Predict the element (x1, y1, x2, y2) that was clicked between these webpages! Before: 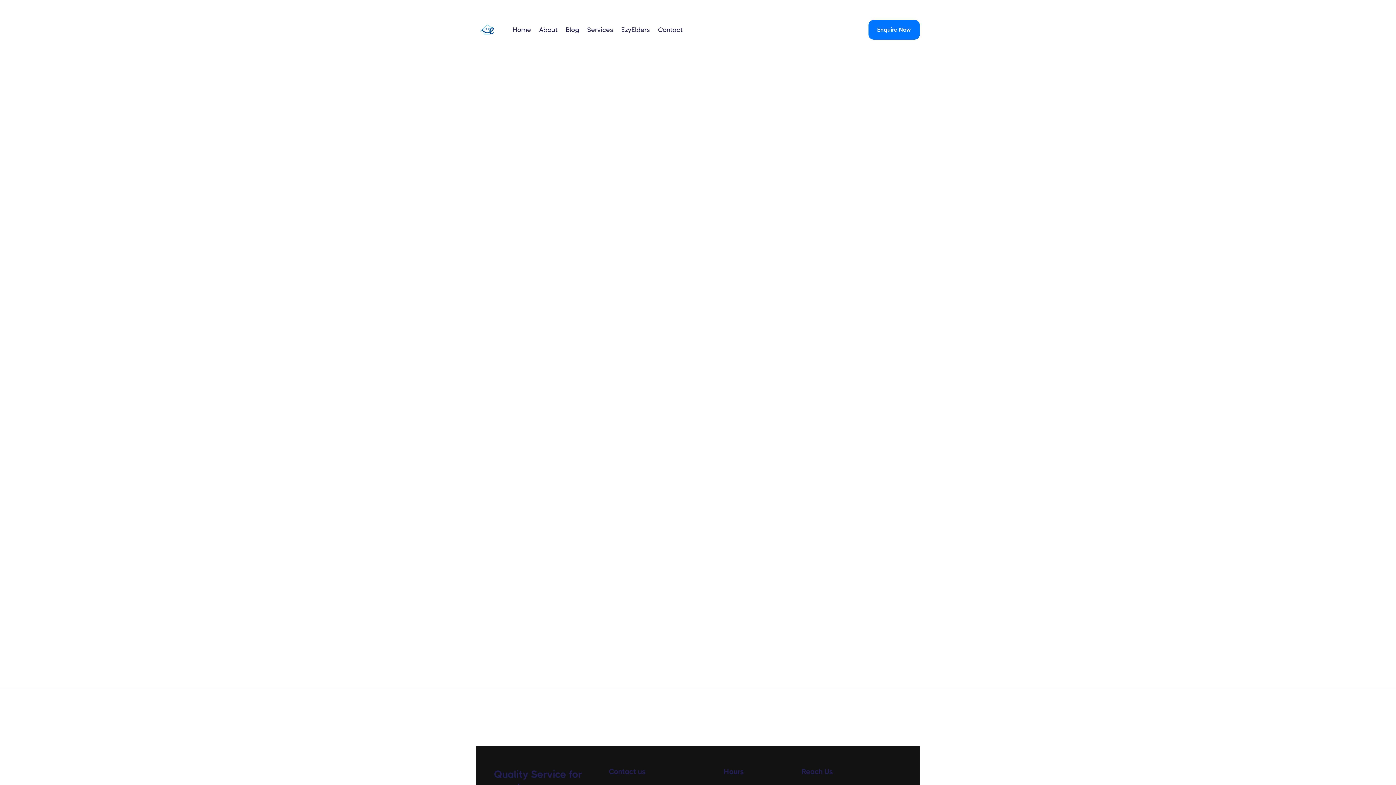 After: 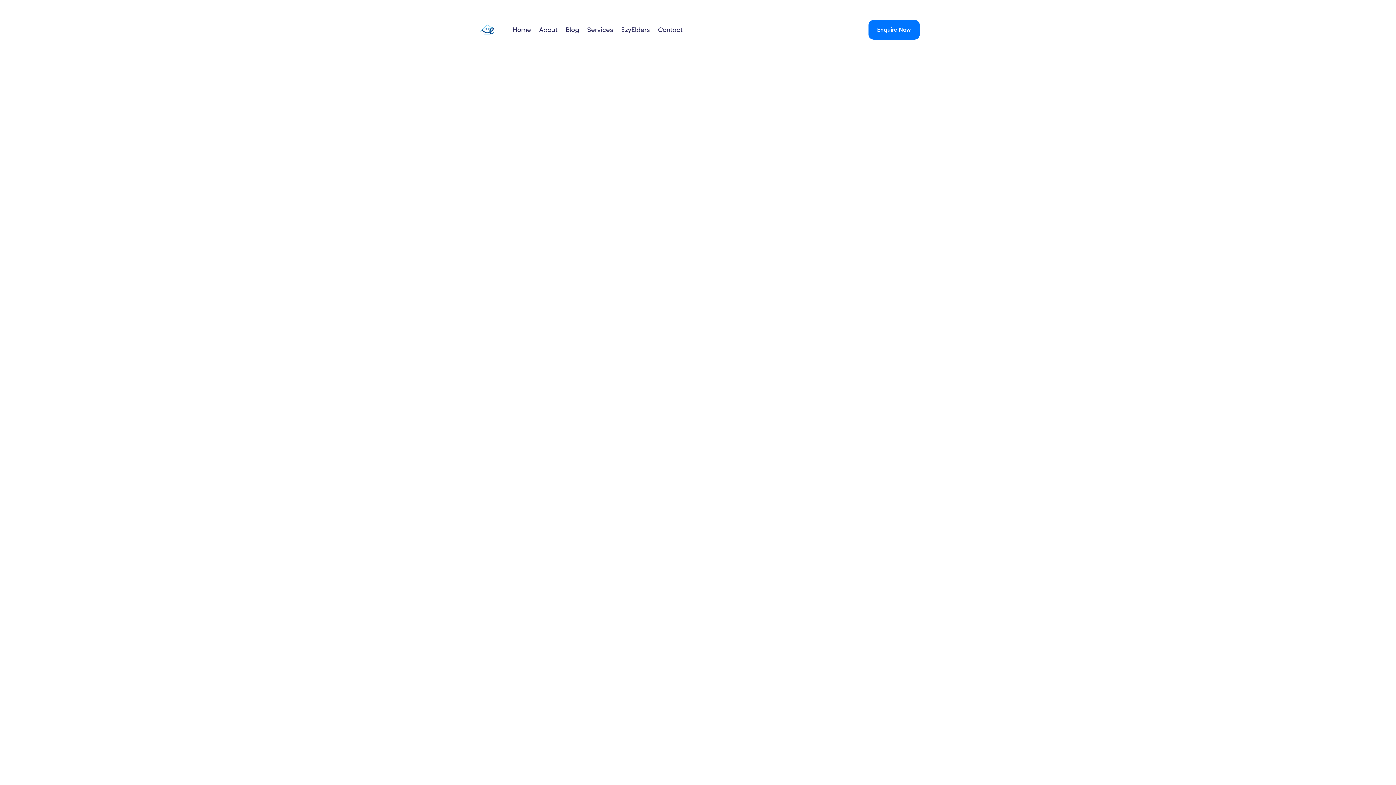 Action: bbox: (539, 24, 557, 35) label: About